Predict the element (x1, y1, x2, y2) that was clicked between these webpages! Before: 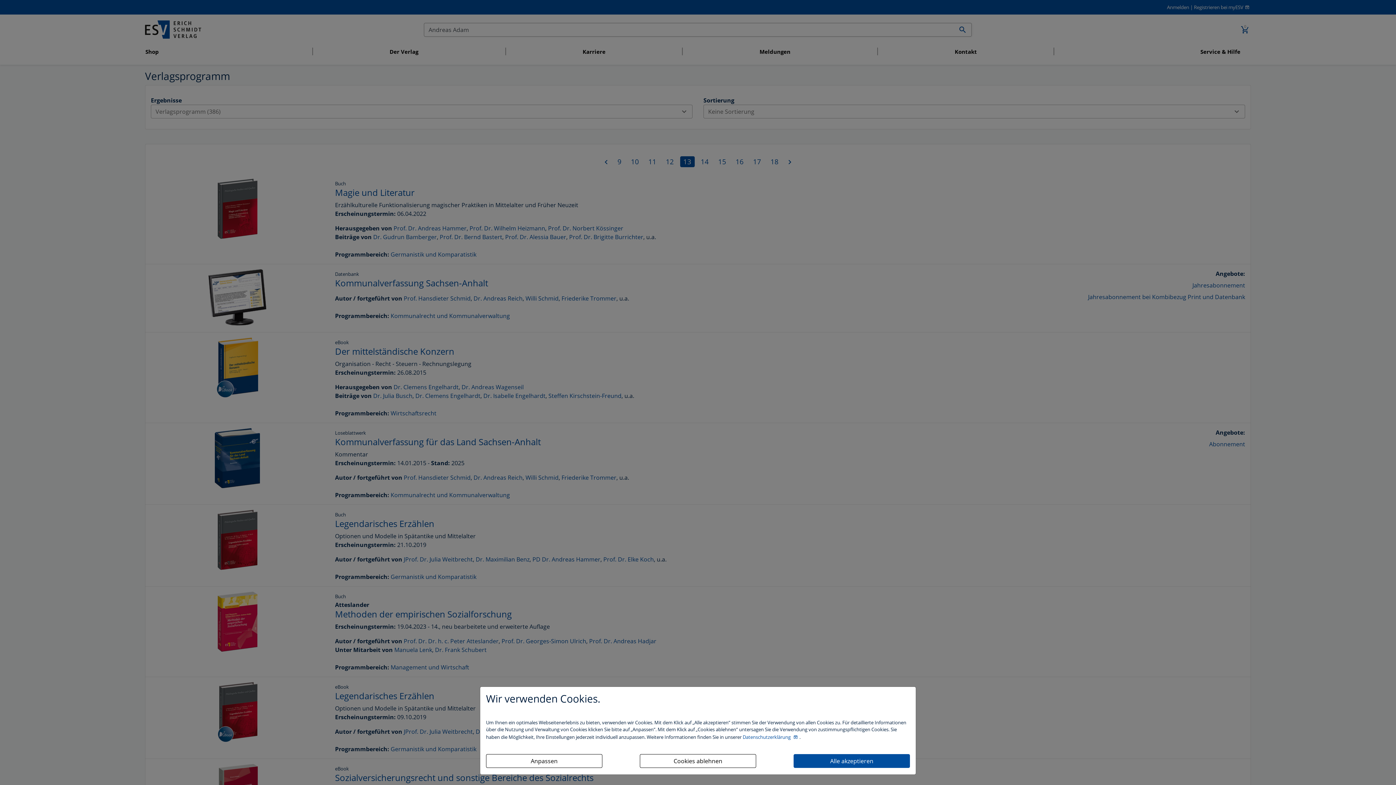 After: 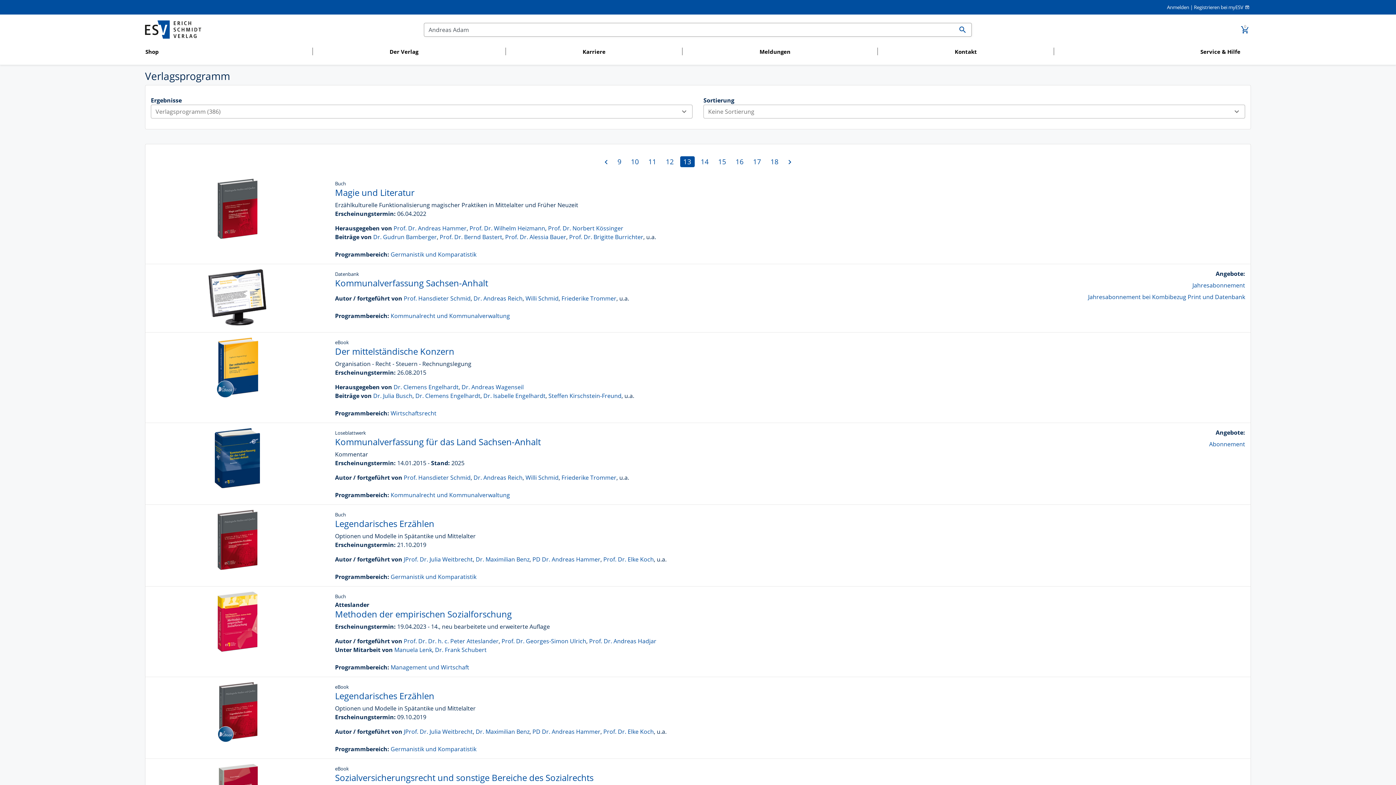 Action: label: Cookies ablehnen bbox: (640, 754, 756, 768)